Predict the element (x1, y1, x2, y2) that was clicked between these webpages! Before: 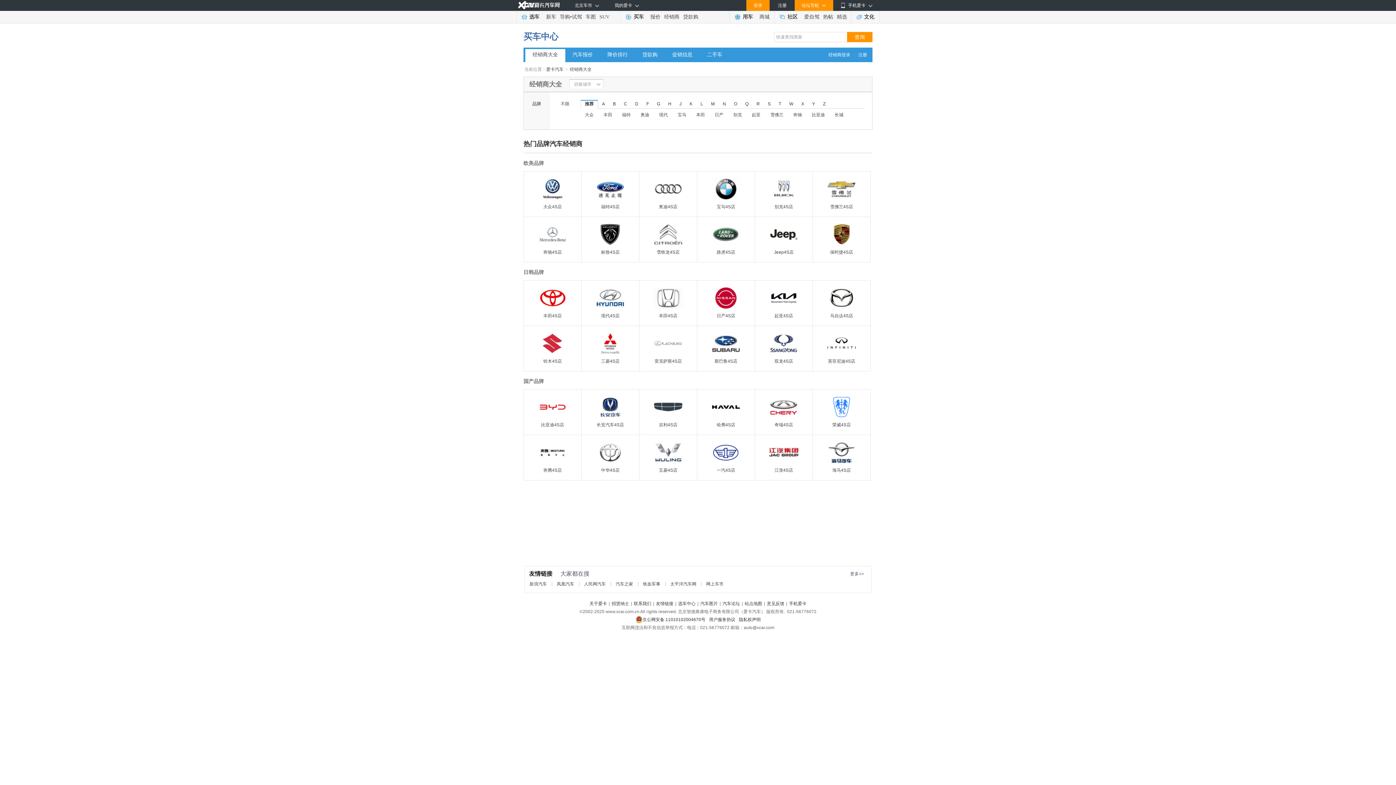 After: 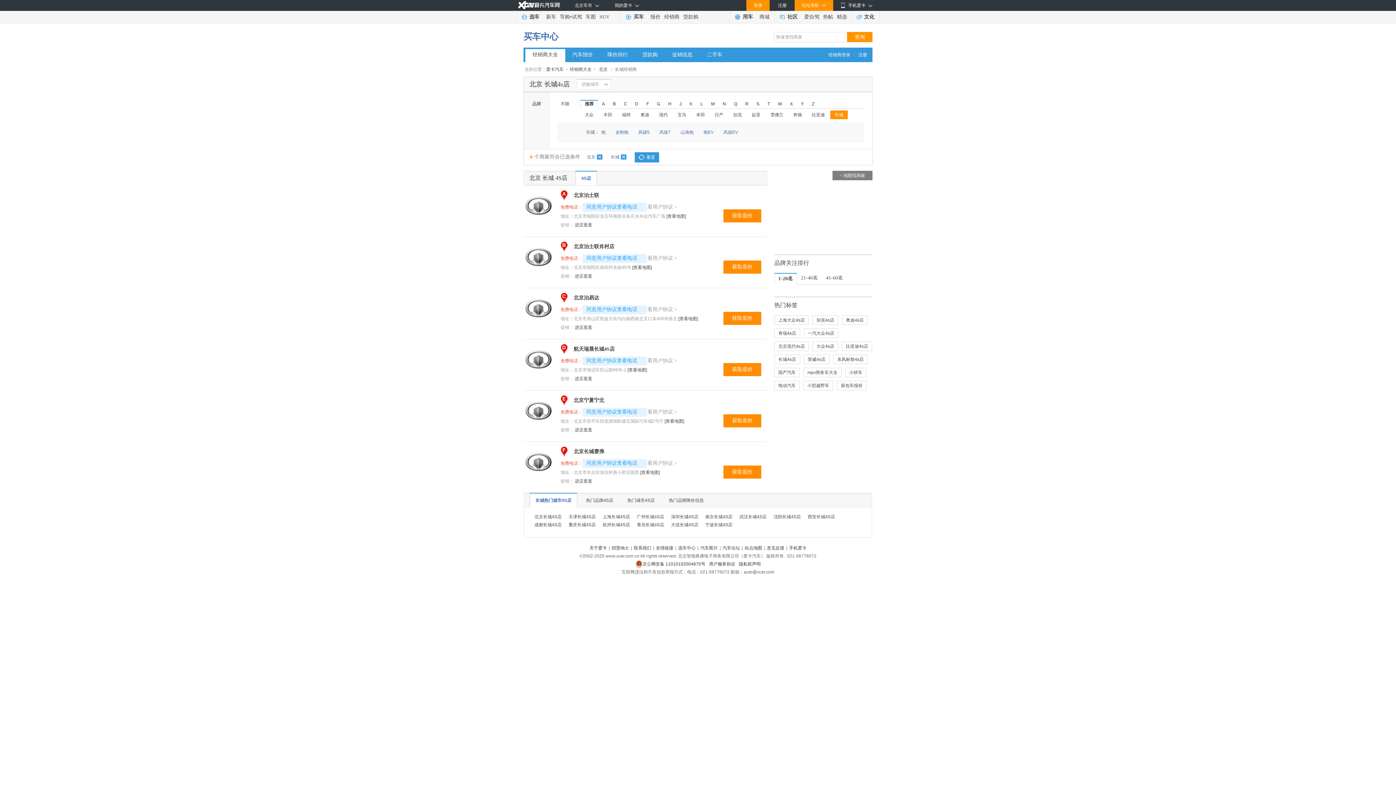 Action: bbox: (830, 112, 848, 117) label: 长城